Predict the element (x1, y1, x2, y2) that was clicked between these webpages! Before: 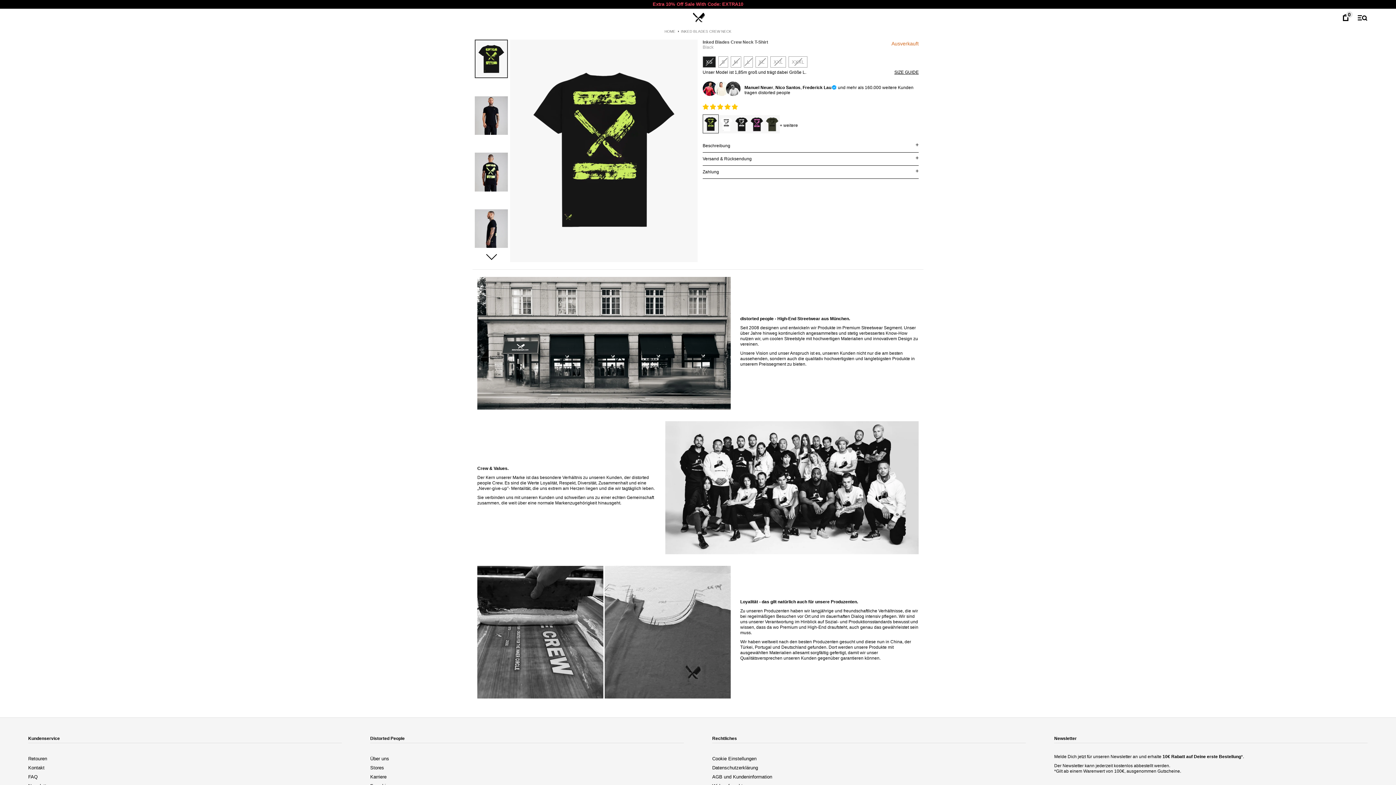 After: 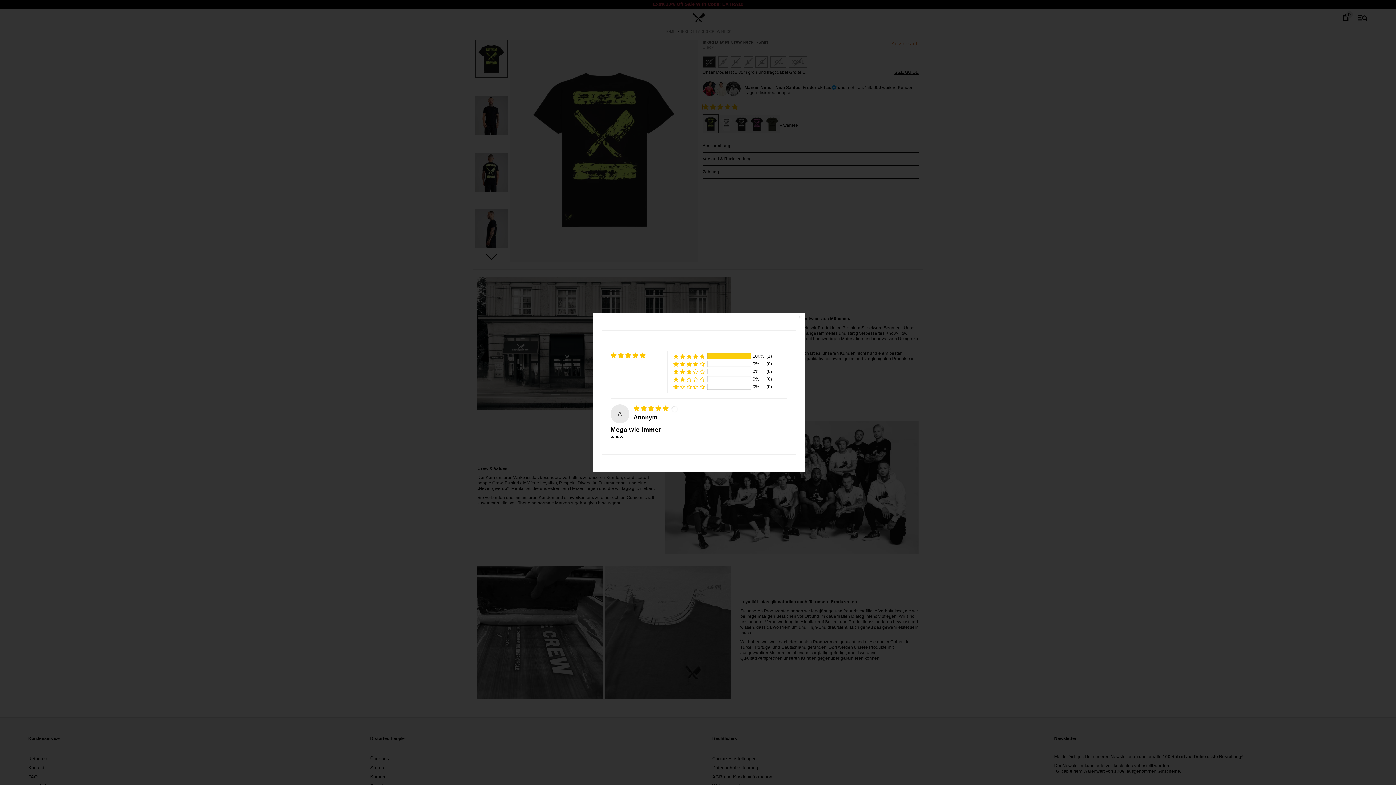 Action: label: 5.00 stars bbox: (702, 104, 739, 110)